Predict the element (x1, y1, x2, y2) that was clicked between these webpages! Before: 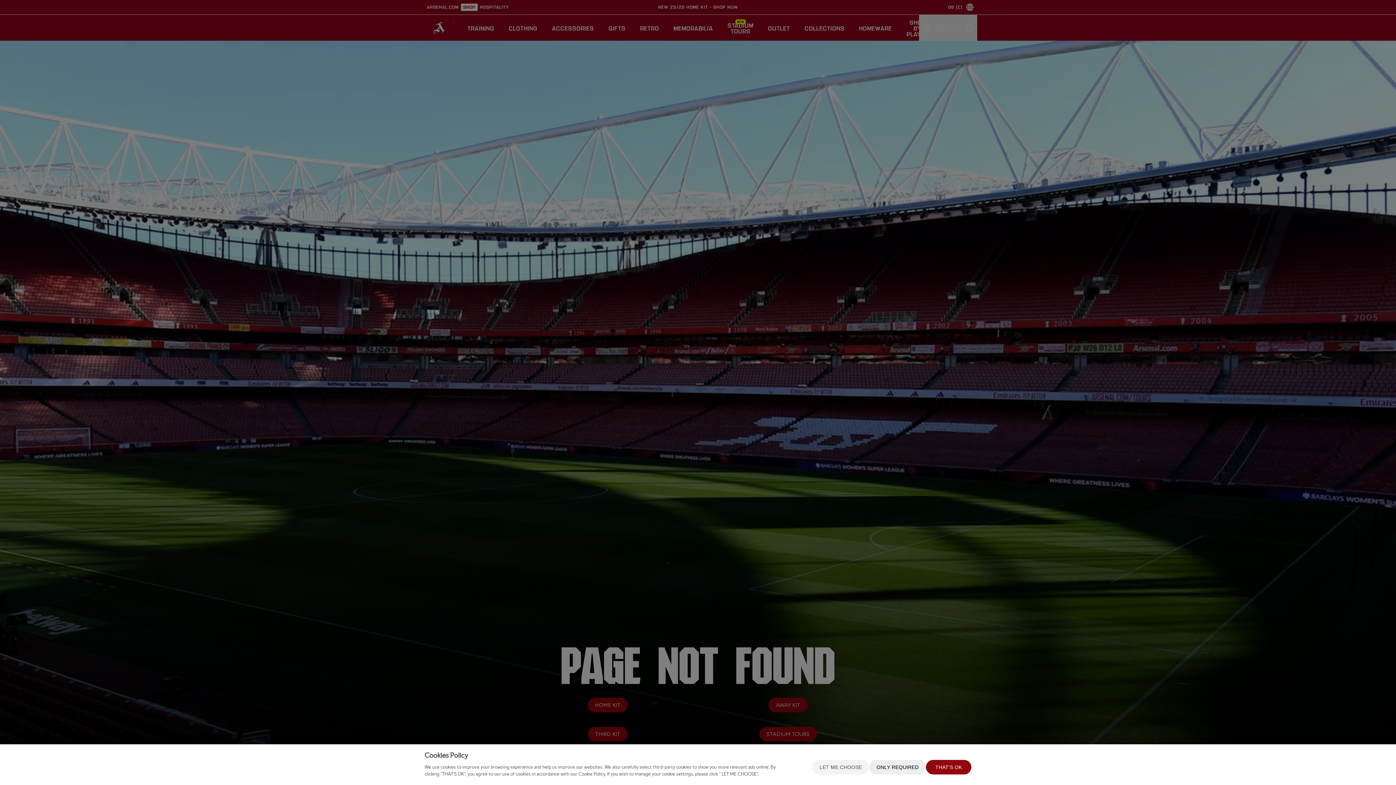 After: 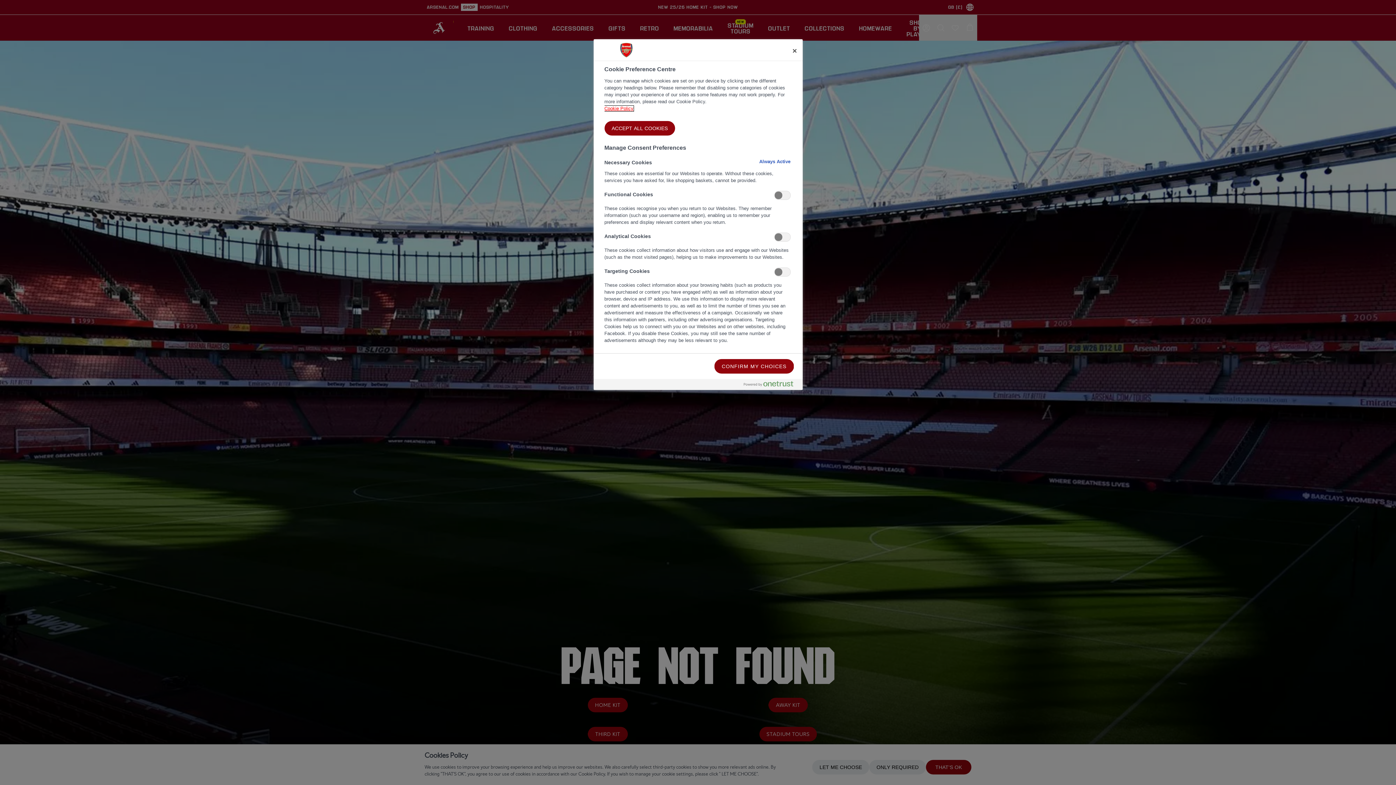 Action: label: LET ME CHOOSE bbox: (812, 760, 869, 774)